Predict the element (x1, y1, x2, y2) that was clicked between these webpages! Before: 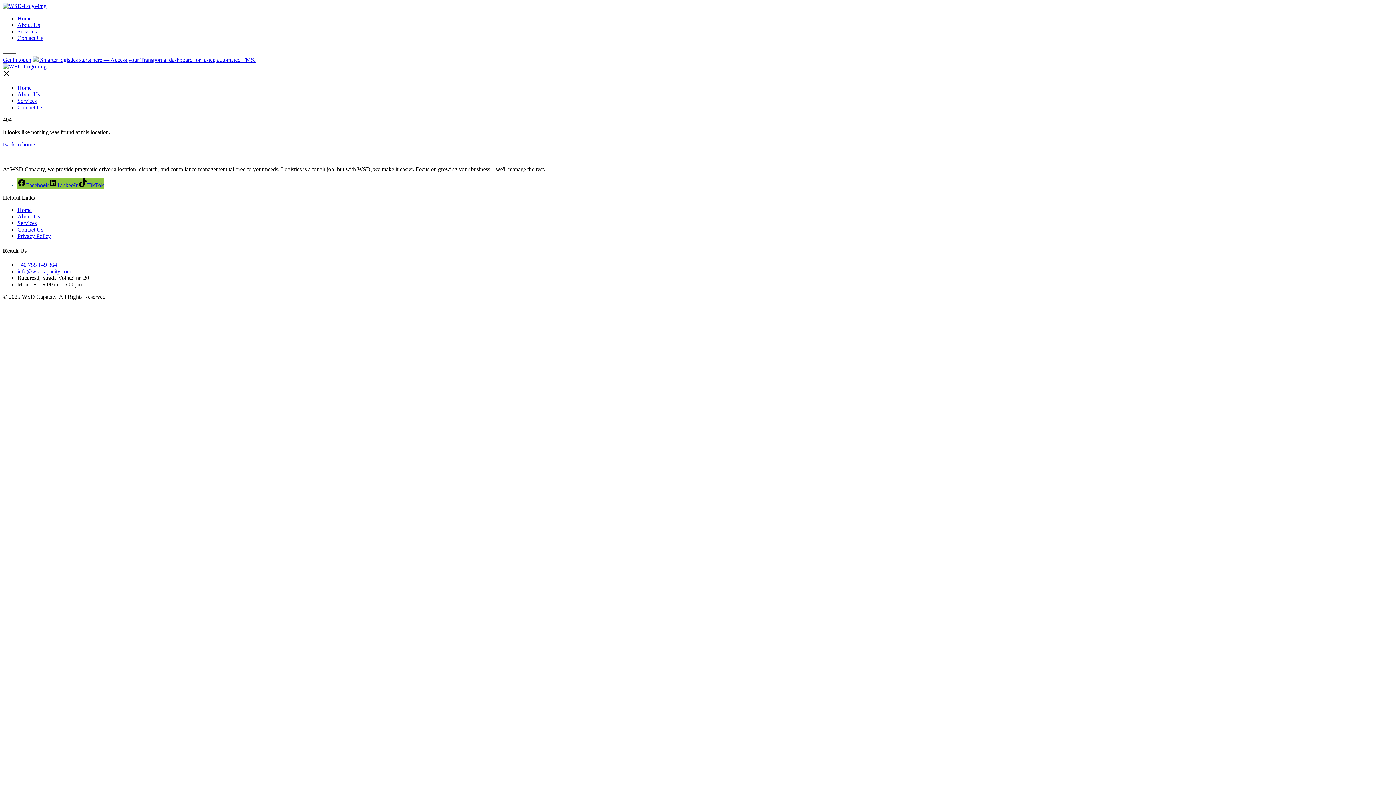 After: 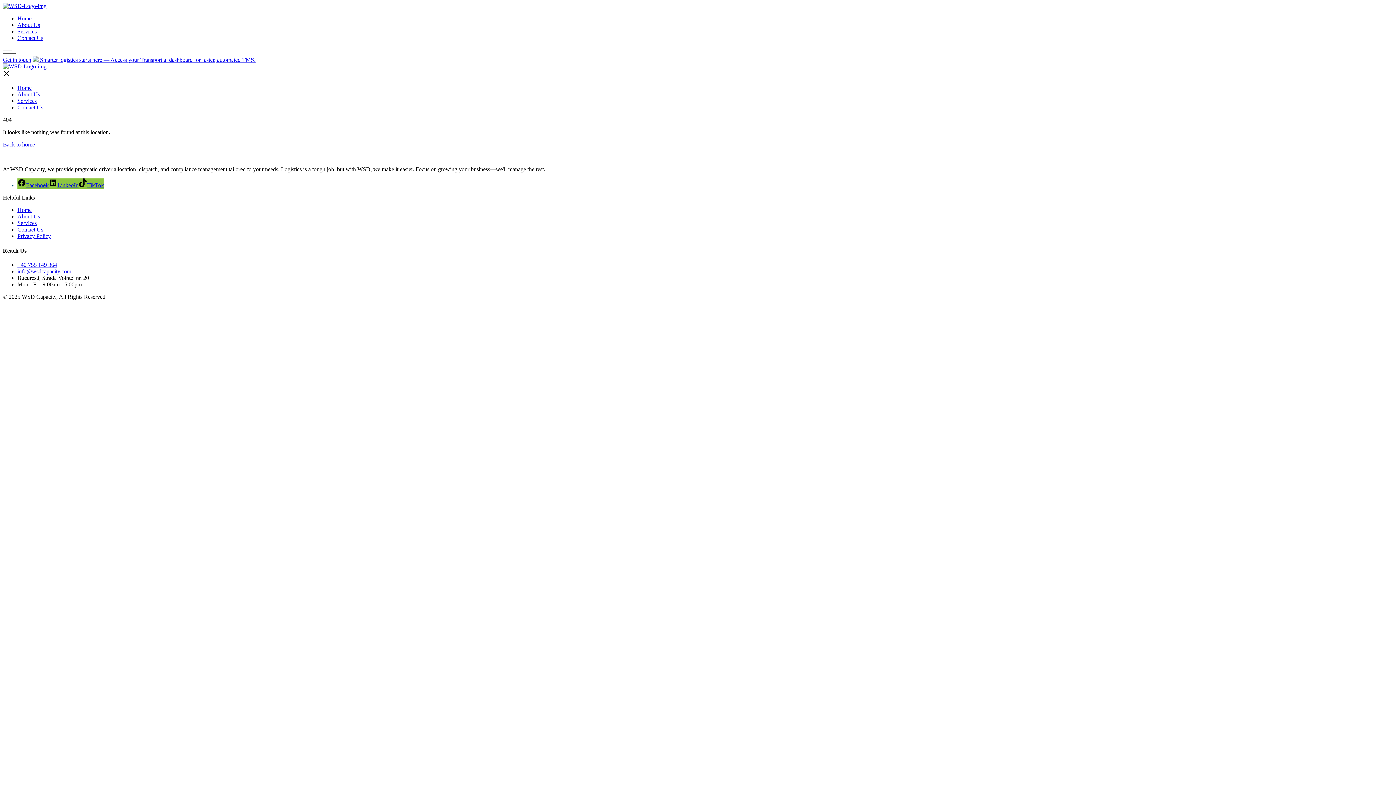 Action: label: TikTok bbox: (78, 182, 104, 188)